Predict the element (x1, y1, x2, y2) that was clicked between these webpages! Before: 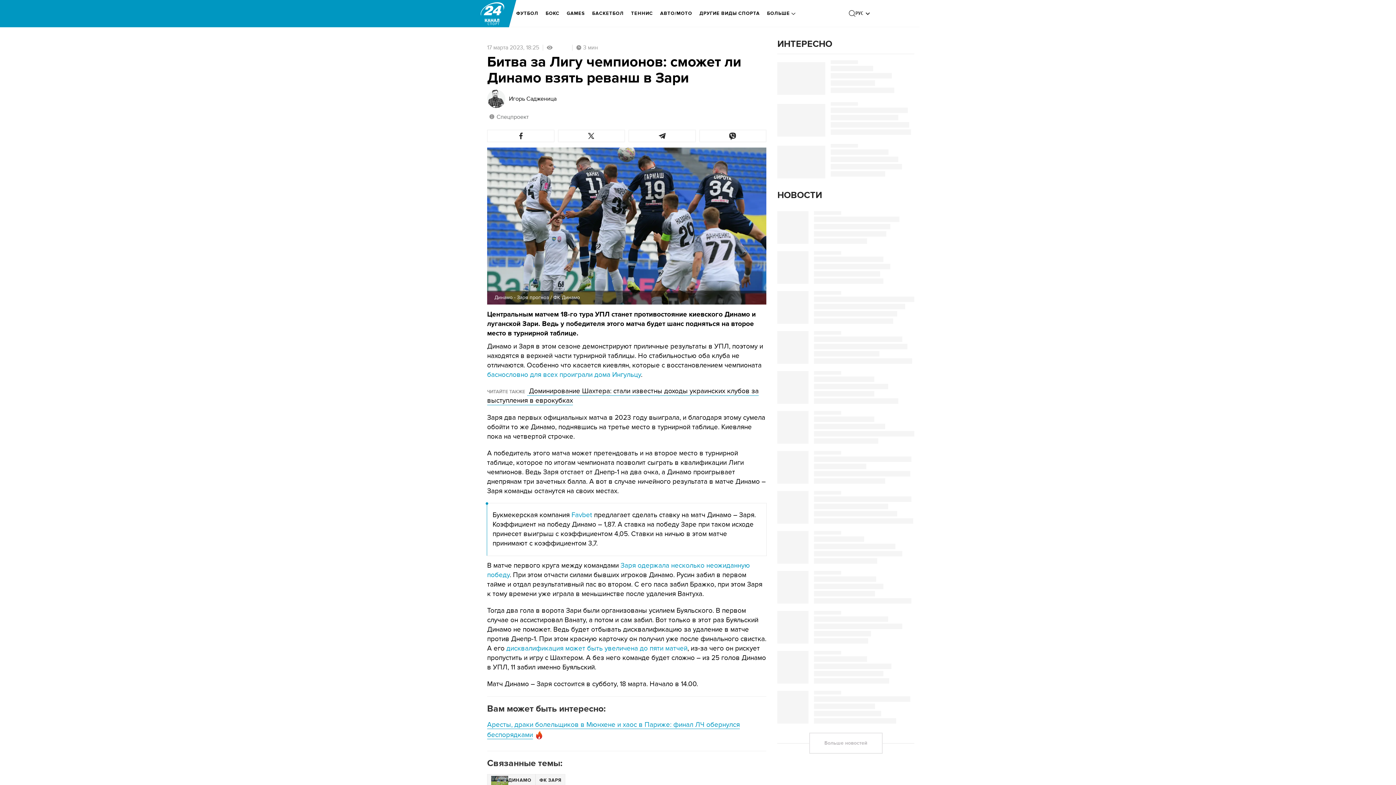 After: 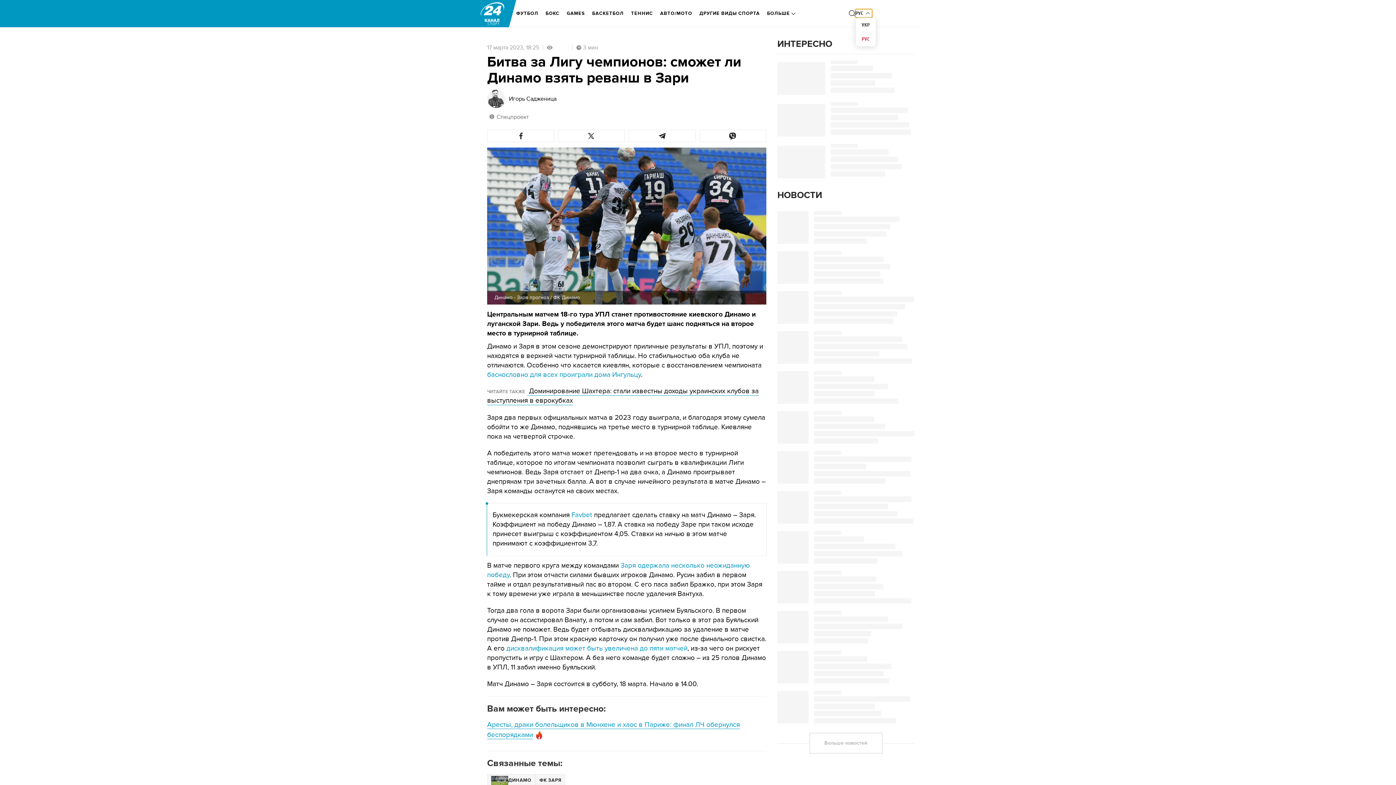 Action: label: РУС bbox: (855, 9, 872, 17)